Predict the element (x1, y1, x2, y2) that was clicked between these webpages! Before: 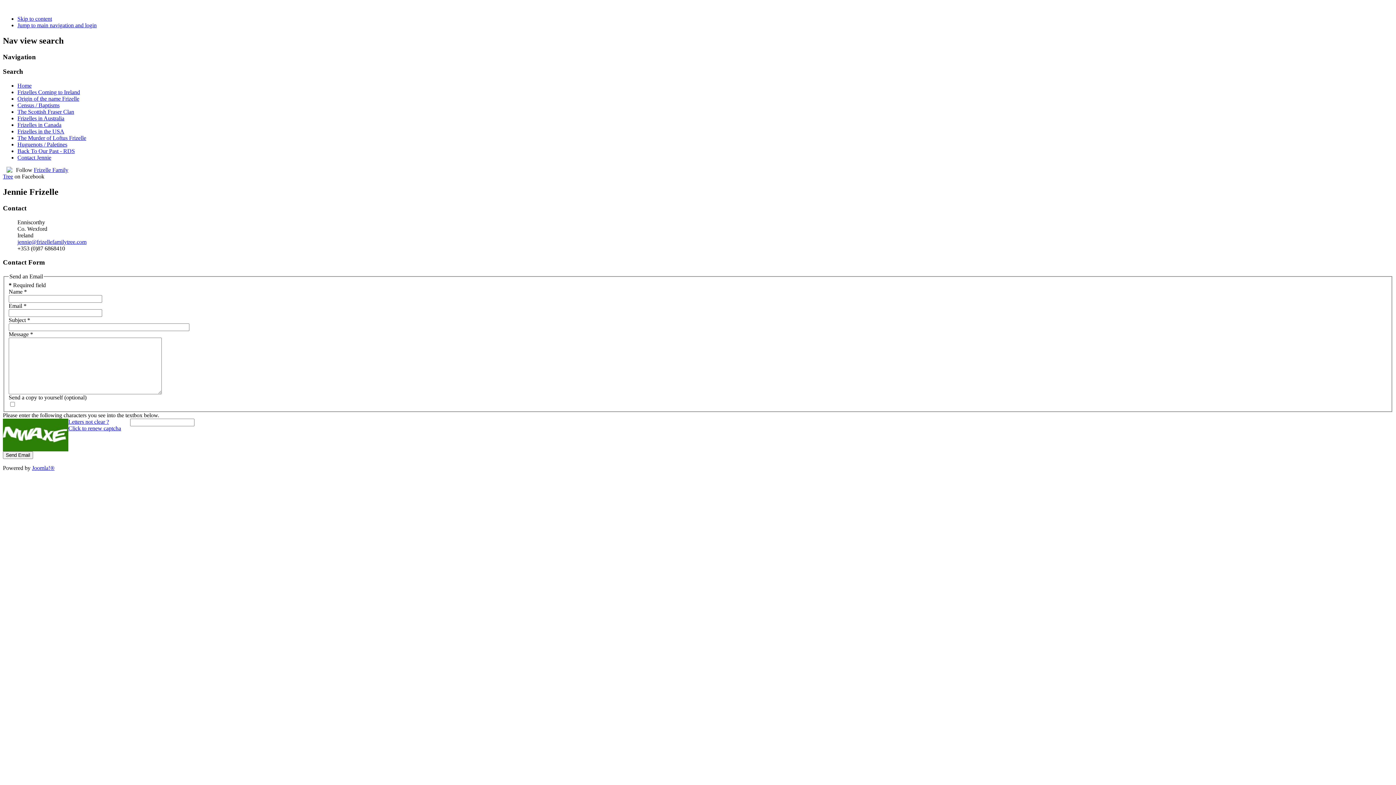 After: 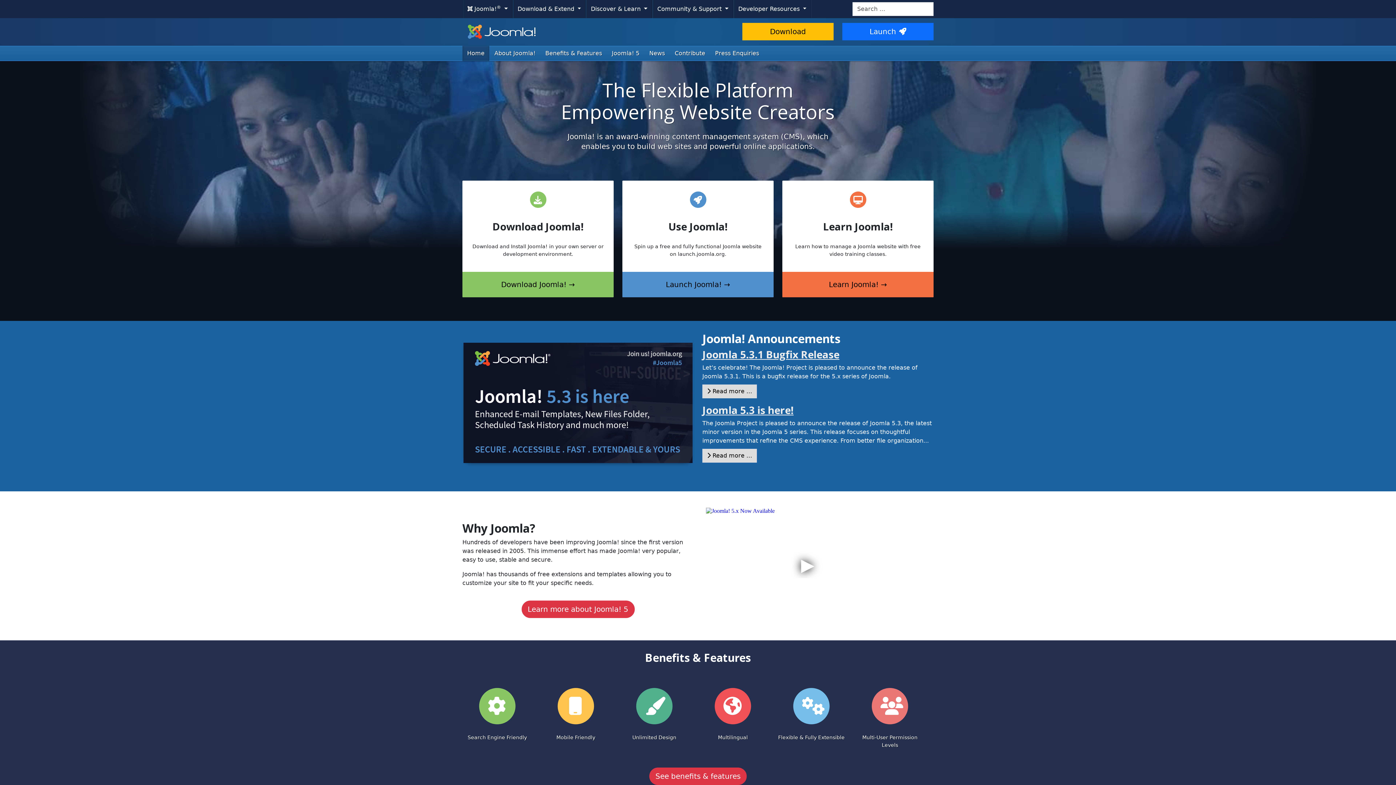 Action: label: Joomla!® bbox: (32, 464, 54, 471)